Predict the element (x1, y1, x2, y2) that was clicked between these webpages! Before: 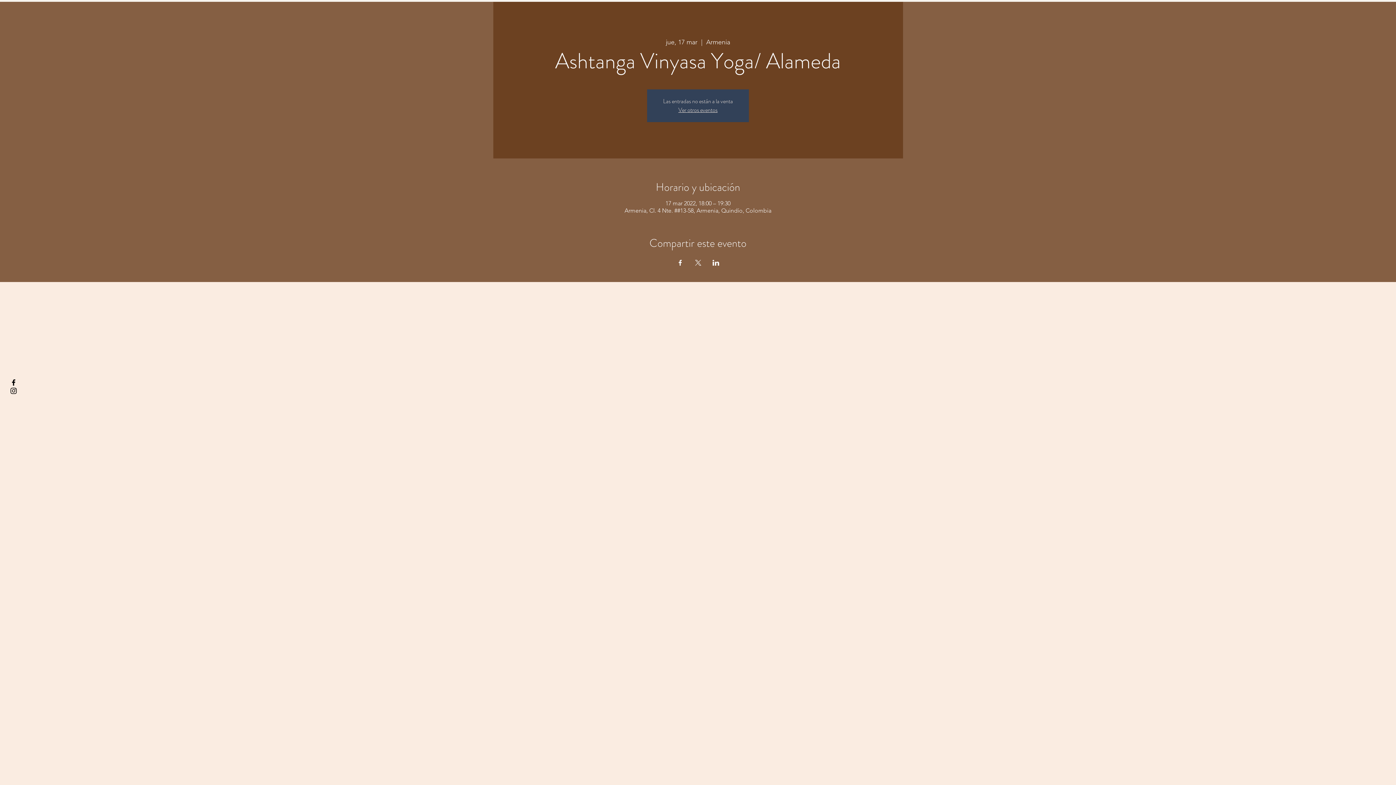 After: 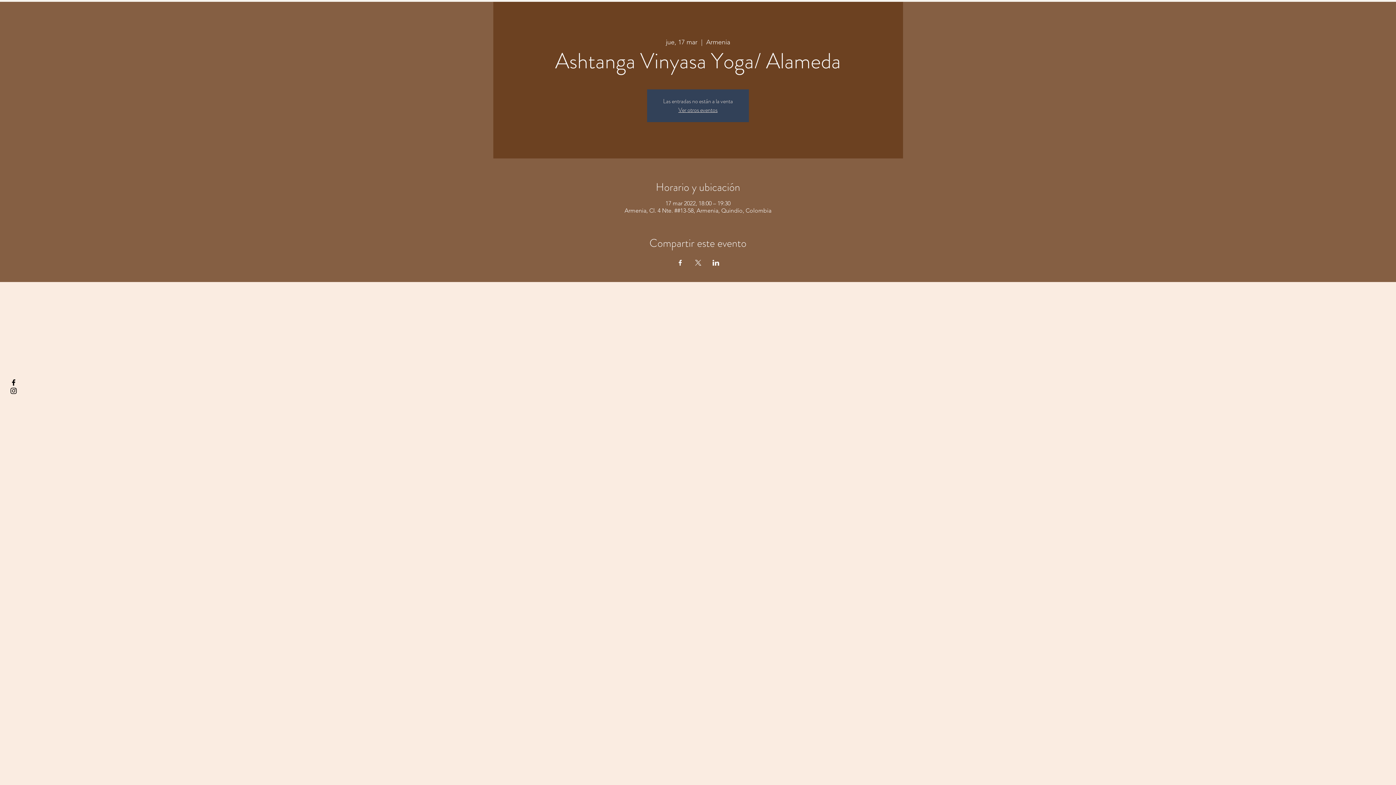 Action: label: Kiyogaschool bbox: (9, 386, 17, 395)